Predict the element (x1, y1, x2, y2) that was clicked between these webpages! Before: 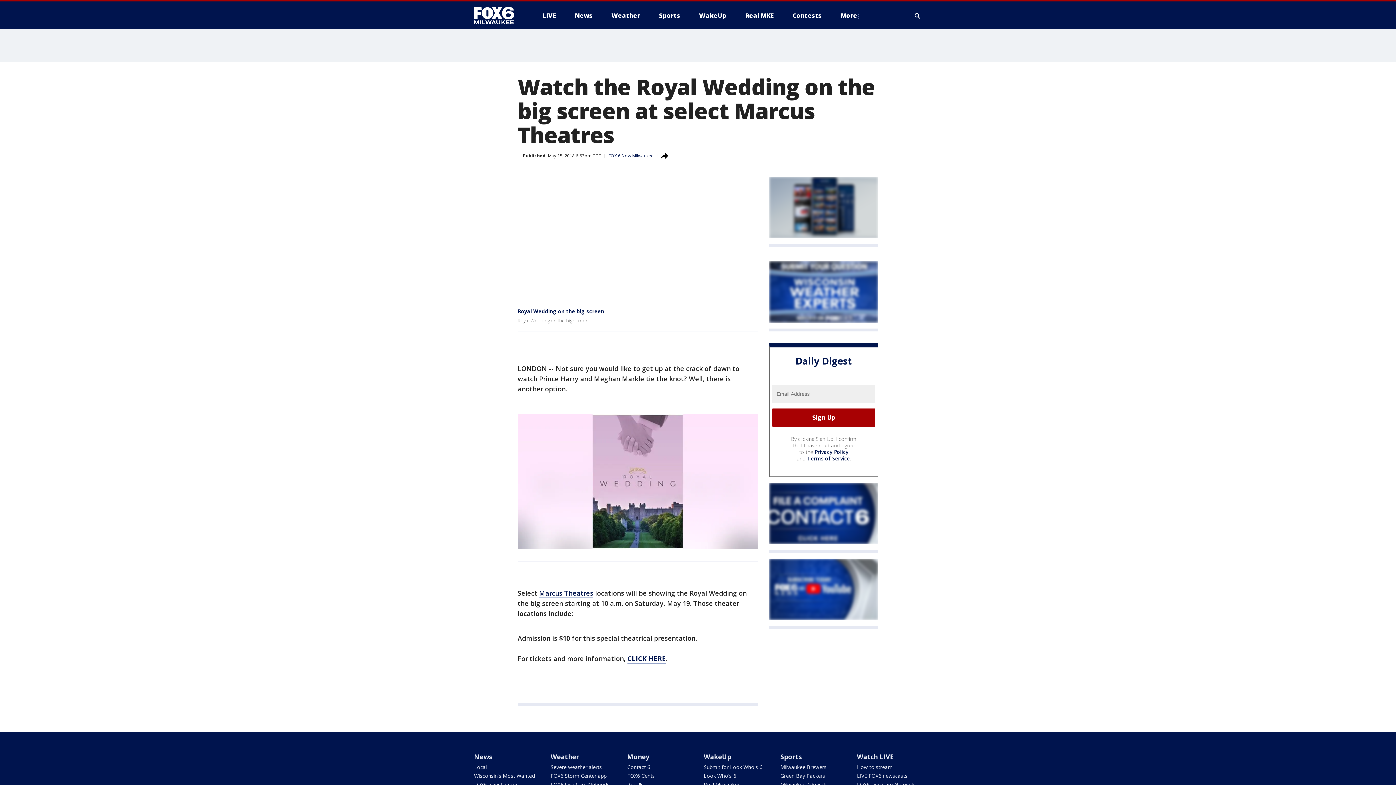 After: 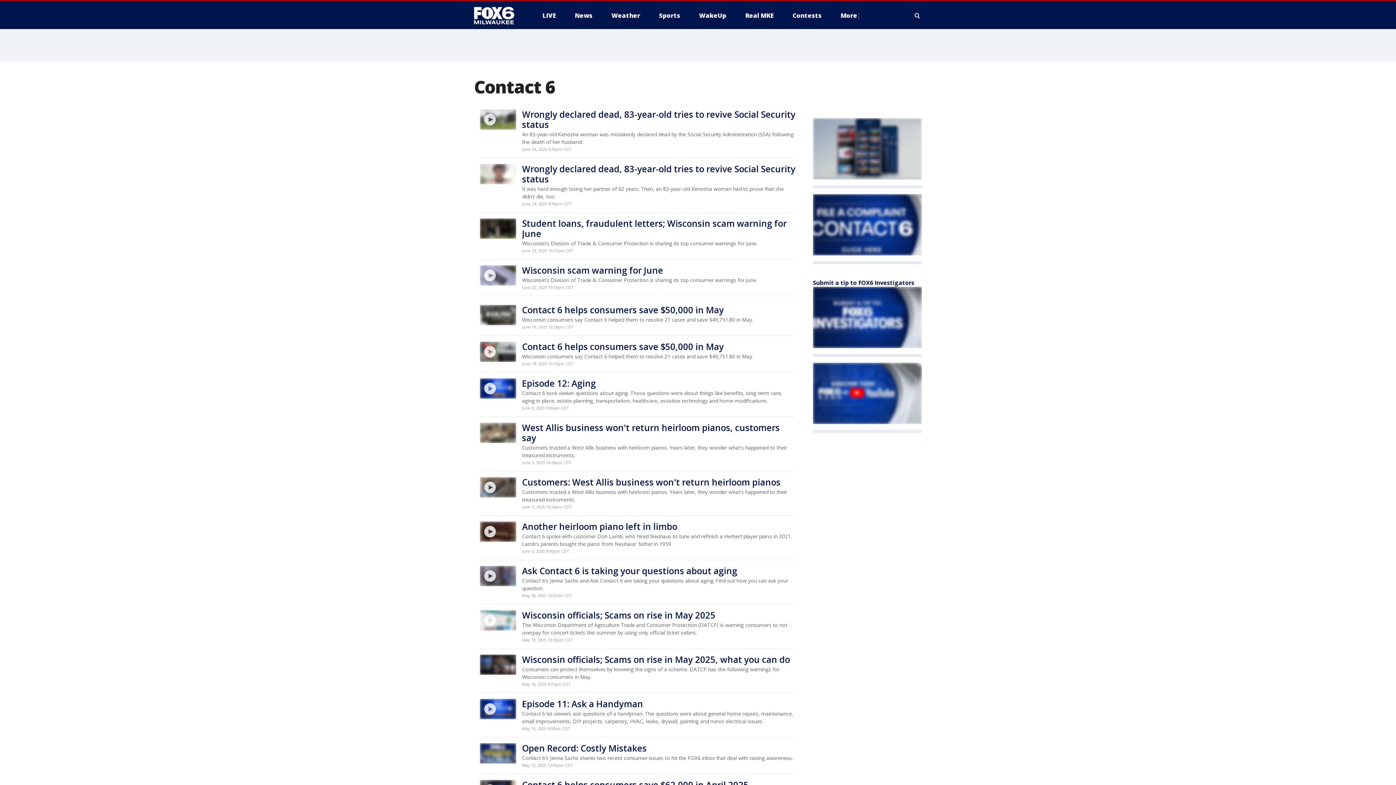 Action: bbox: (627, 764, 650, 771) label: Contact 6